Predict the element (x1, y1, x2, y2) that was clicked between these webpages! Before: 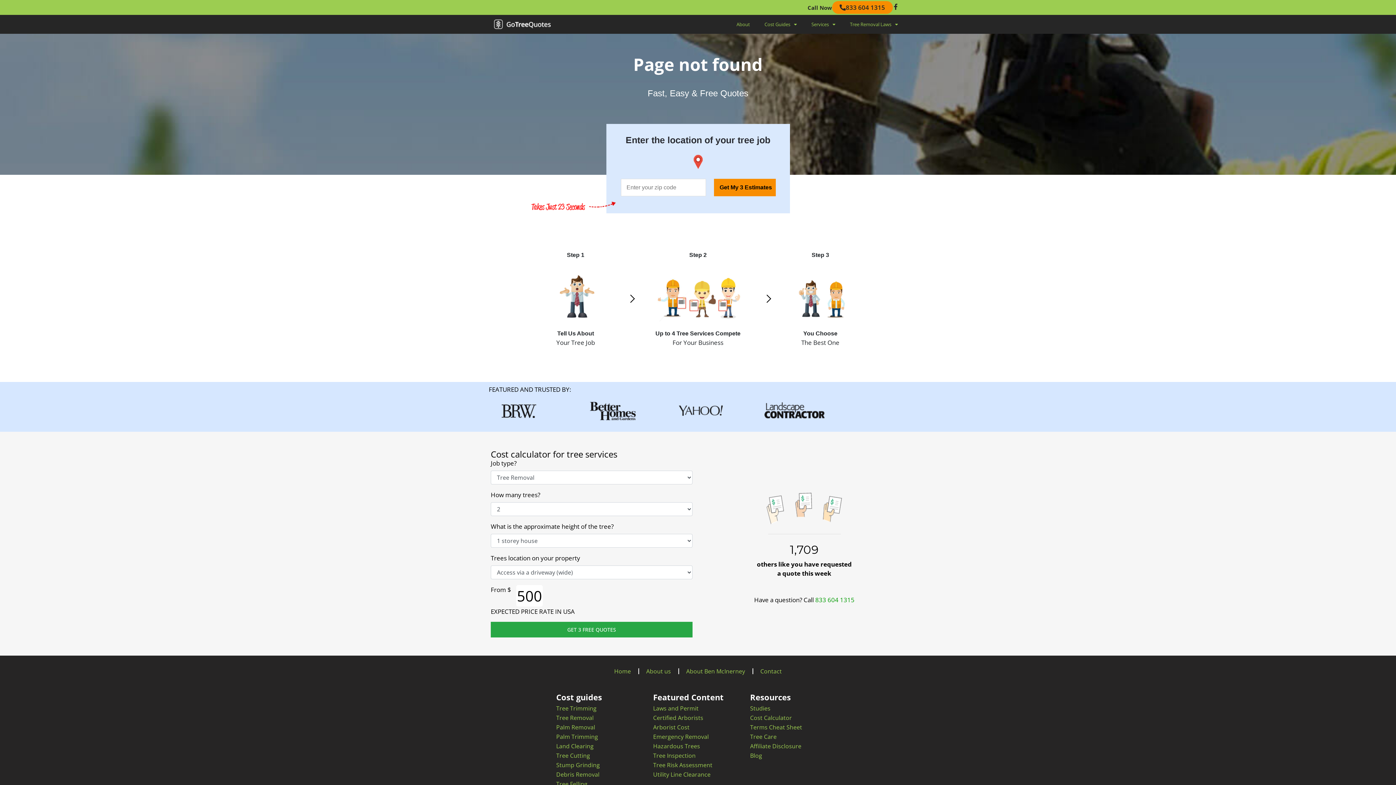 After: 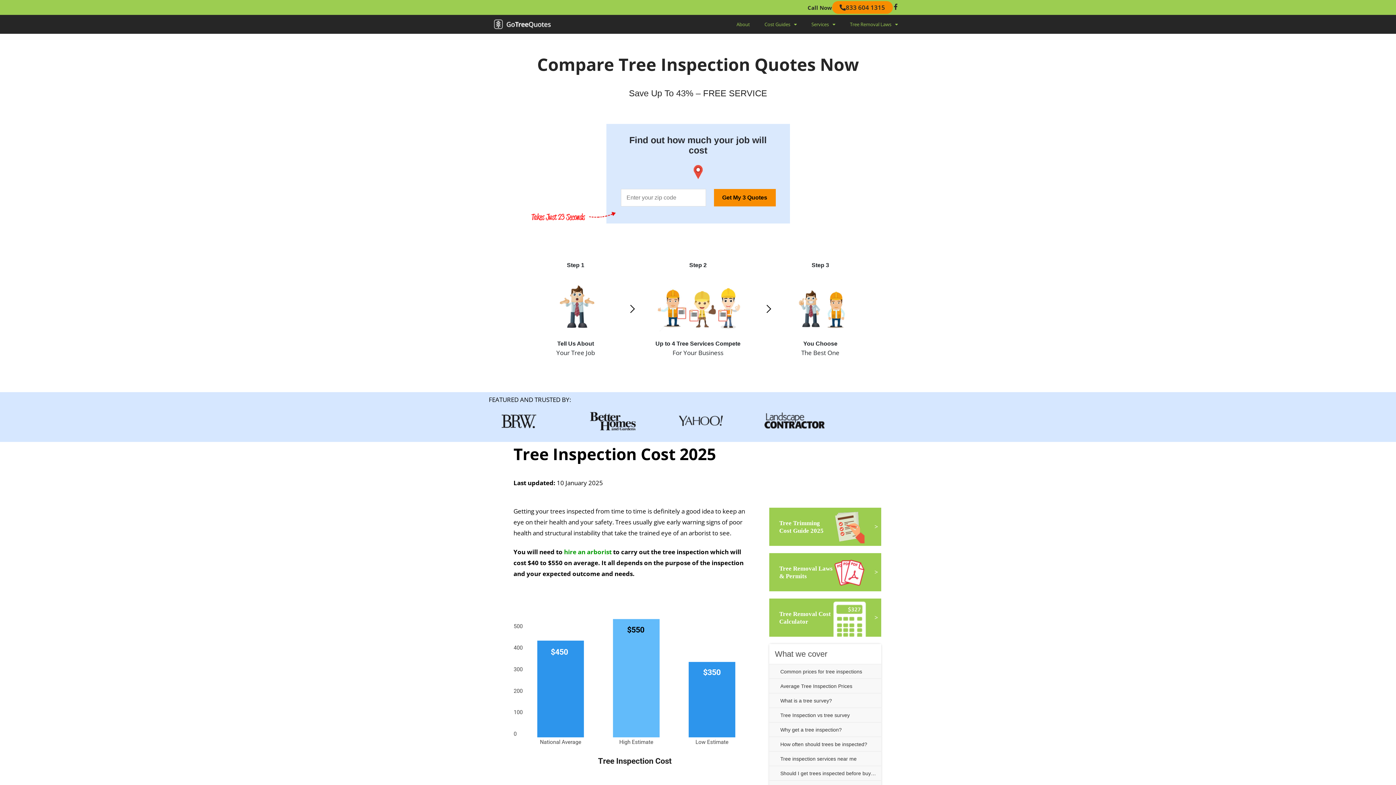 Action: label: Tree Inspection bbox: (653, 751, 743, 760)